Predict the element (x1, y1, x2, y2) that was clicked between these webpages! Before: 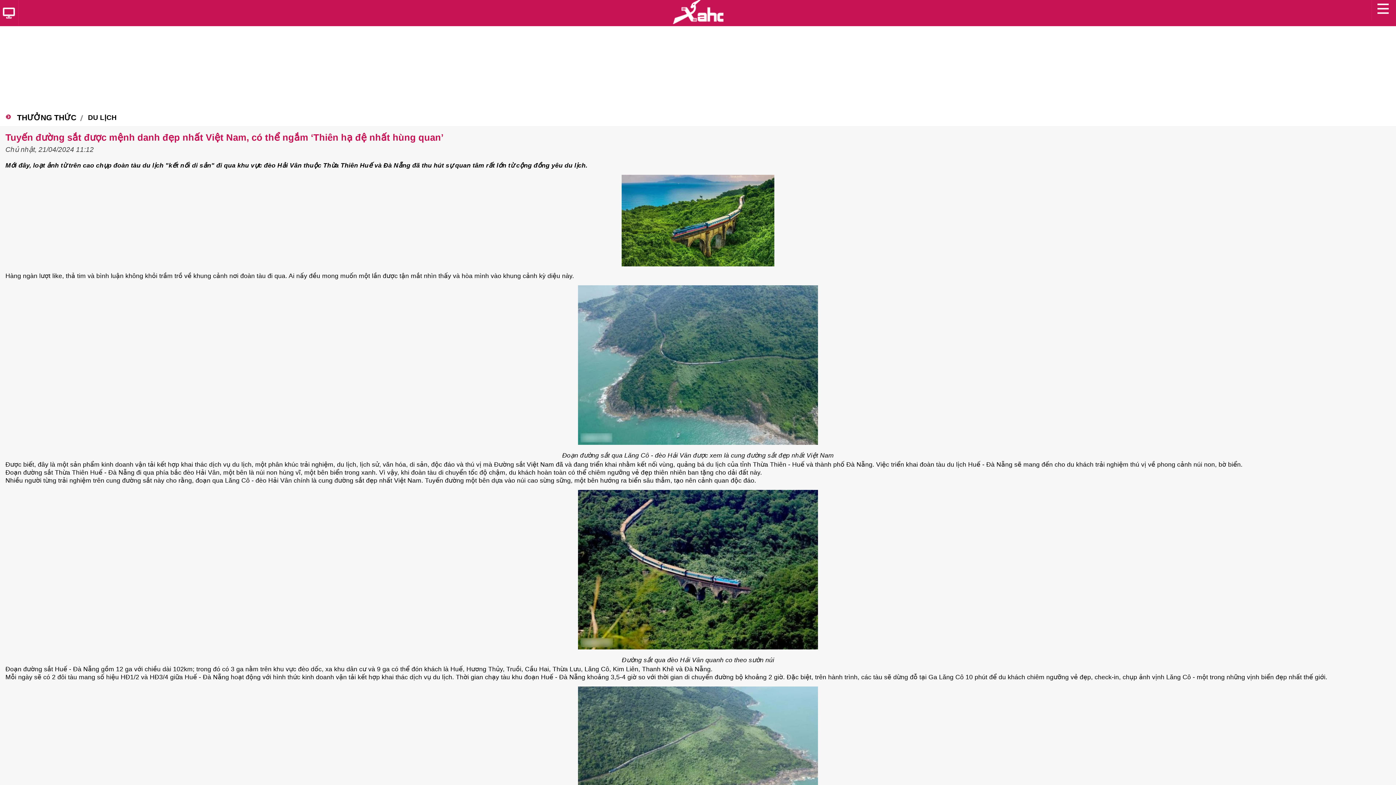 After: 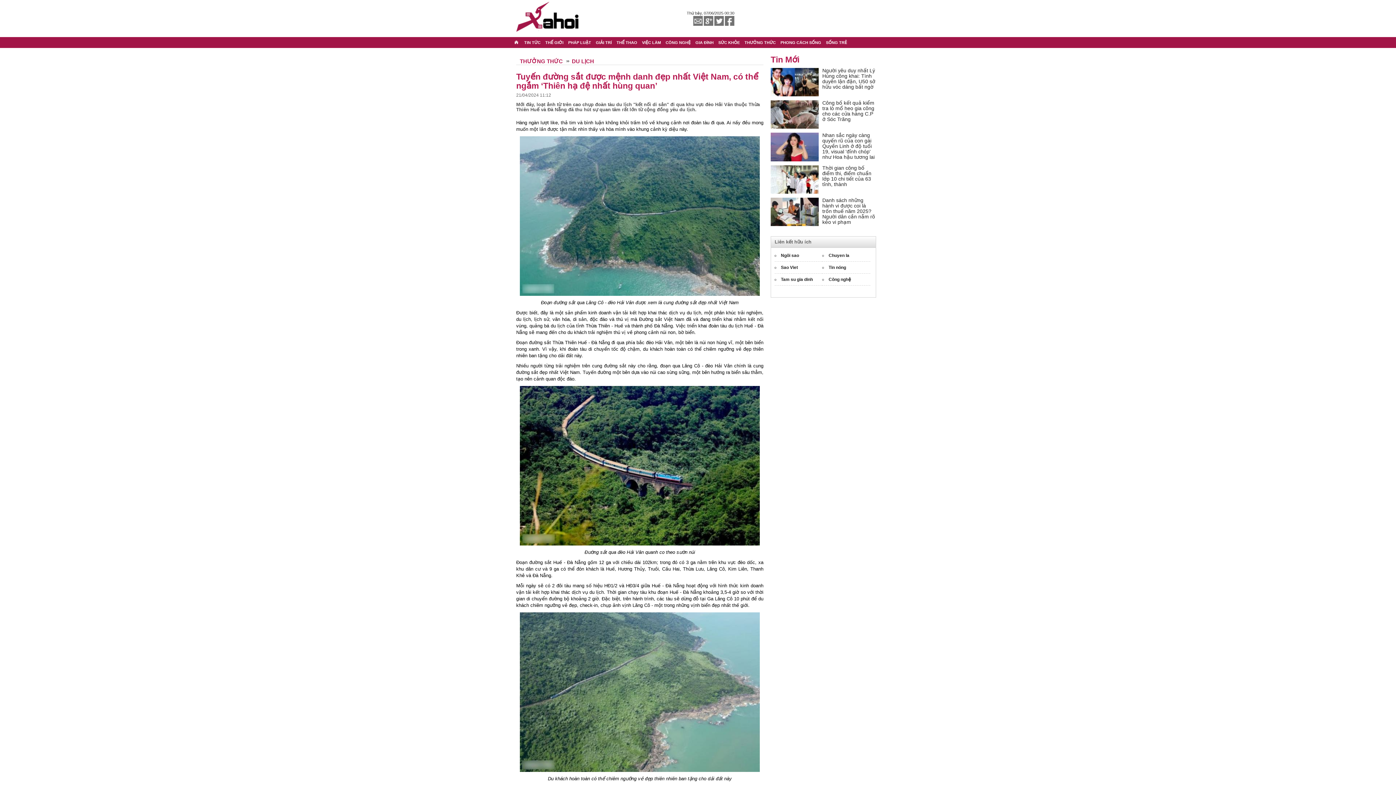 Action: bbox: (0, -3, 18, 25)